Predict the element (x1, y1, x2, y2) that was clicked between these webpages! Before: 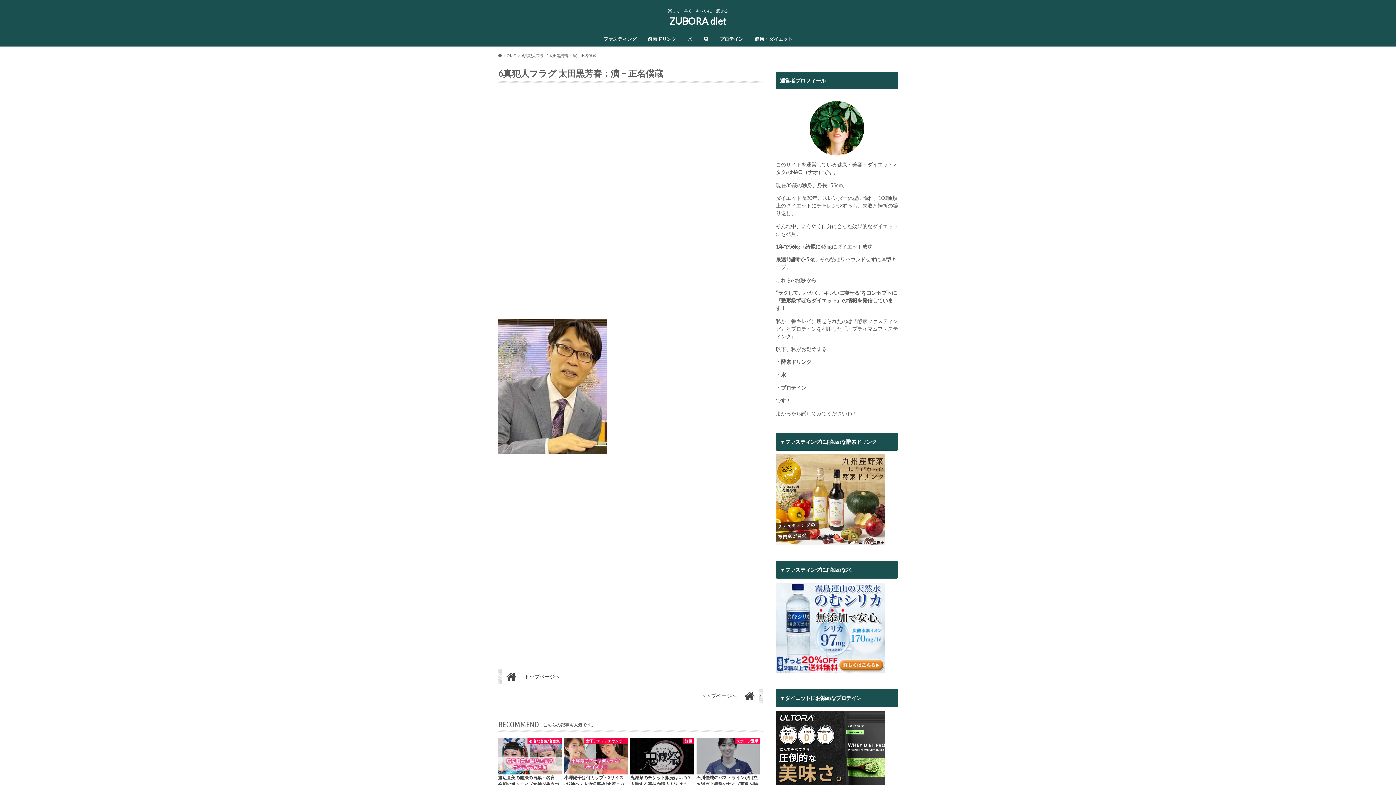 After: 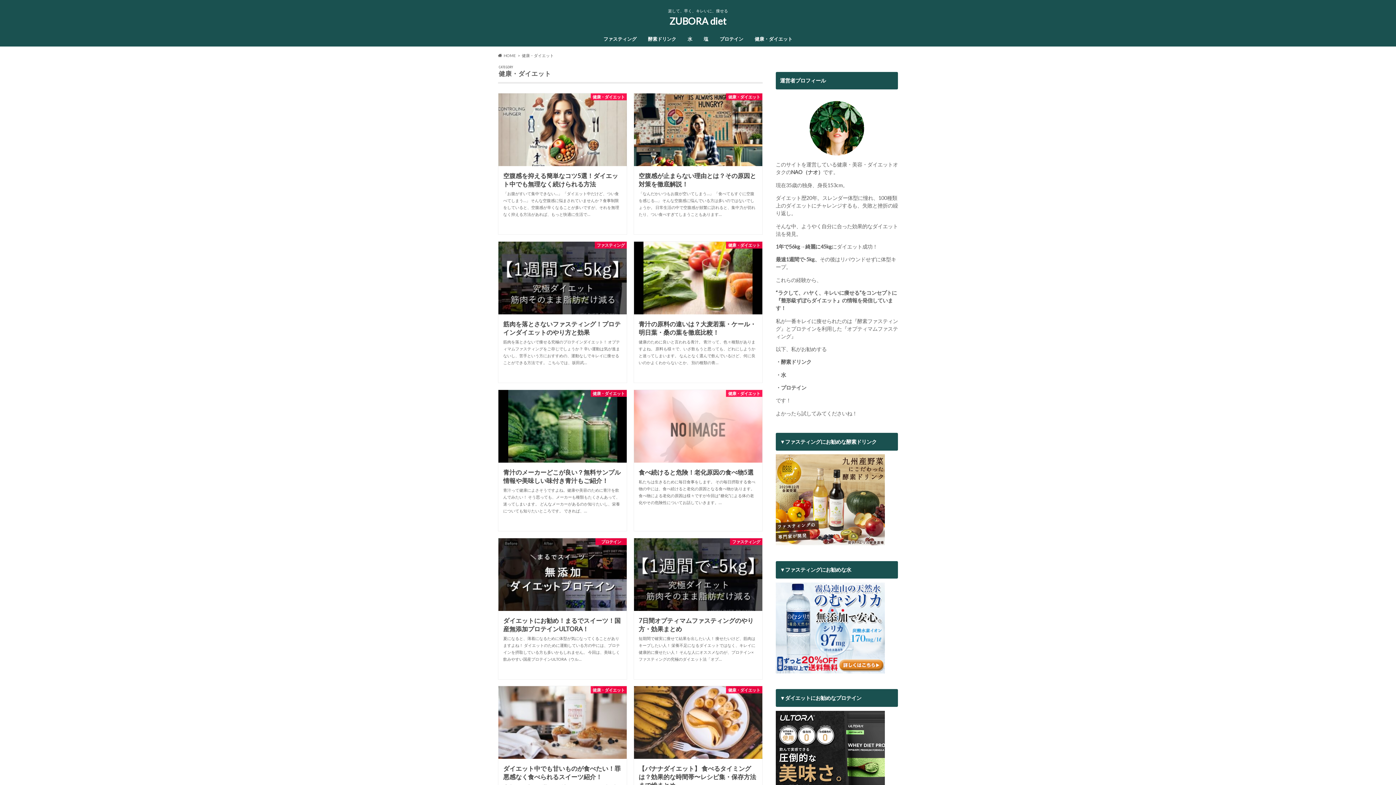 Action: bbox: (749, 34, 798, 44) label: 健康・ダイエット